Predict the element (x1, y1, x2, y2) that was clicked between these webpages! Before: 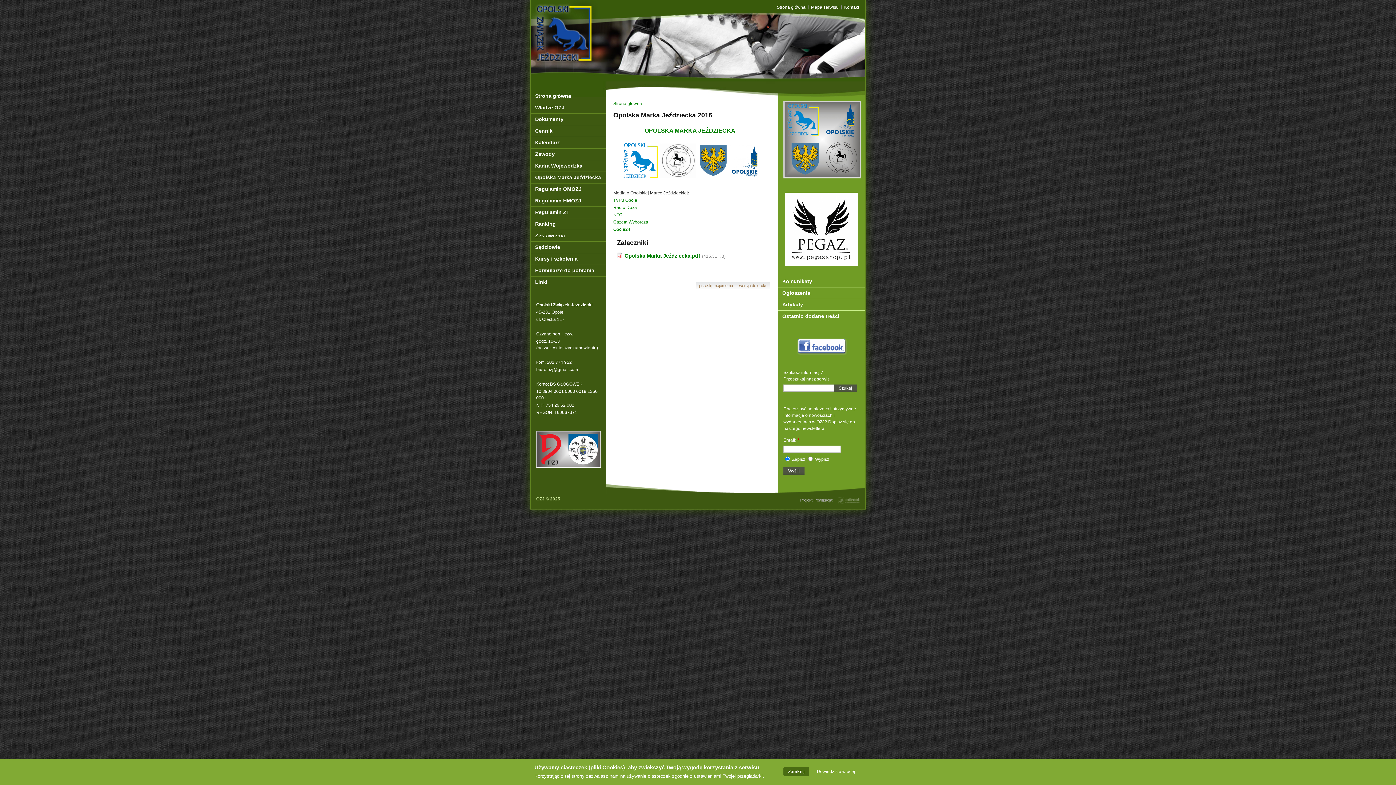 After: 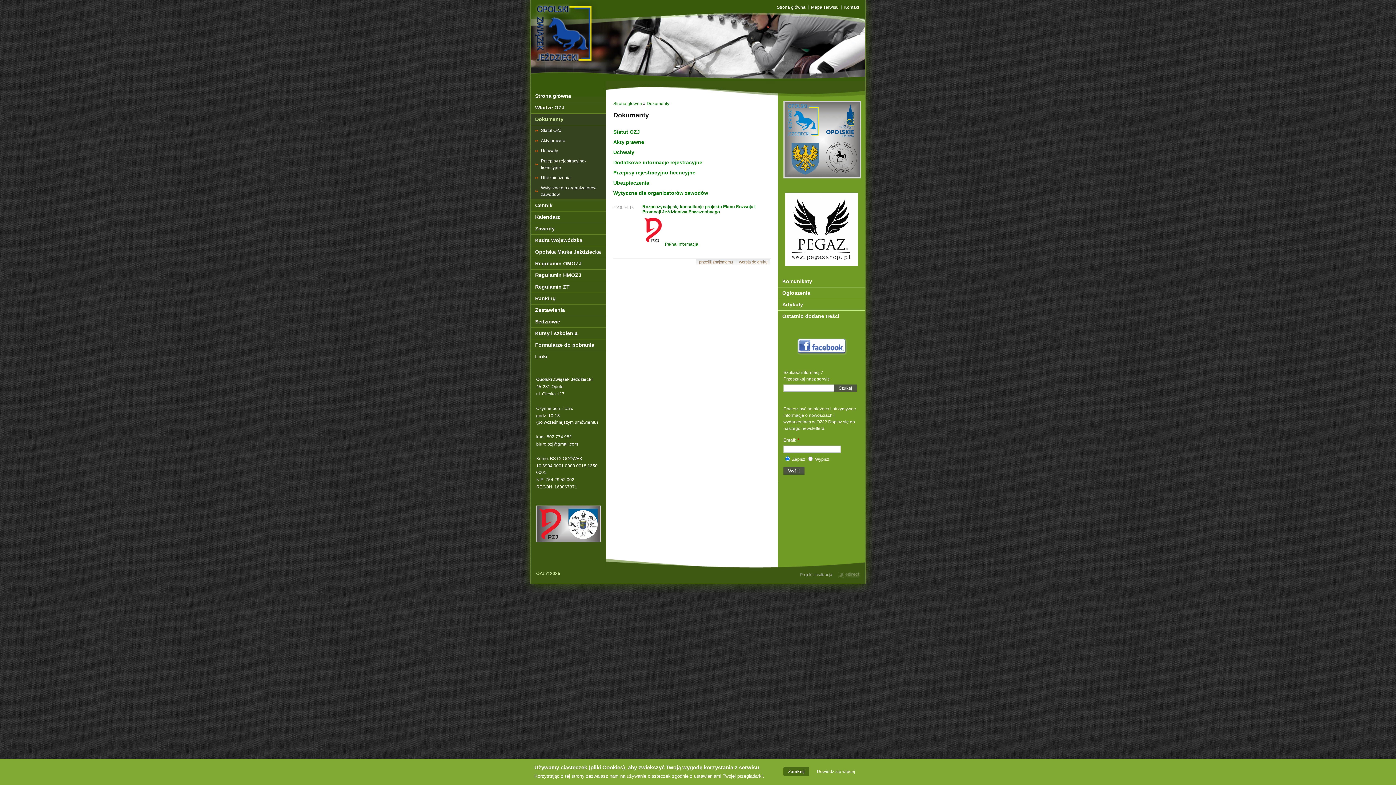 Action: bbox: (530, 113, 606, 125) label: Dokumenty